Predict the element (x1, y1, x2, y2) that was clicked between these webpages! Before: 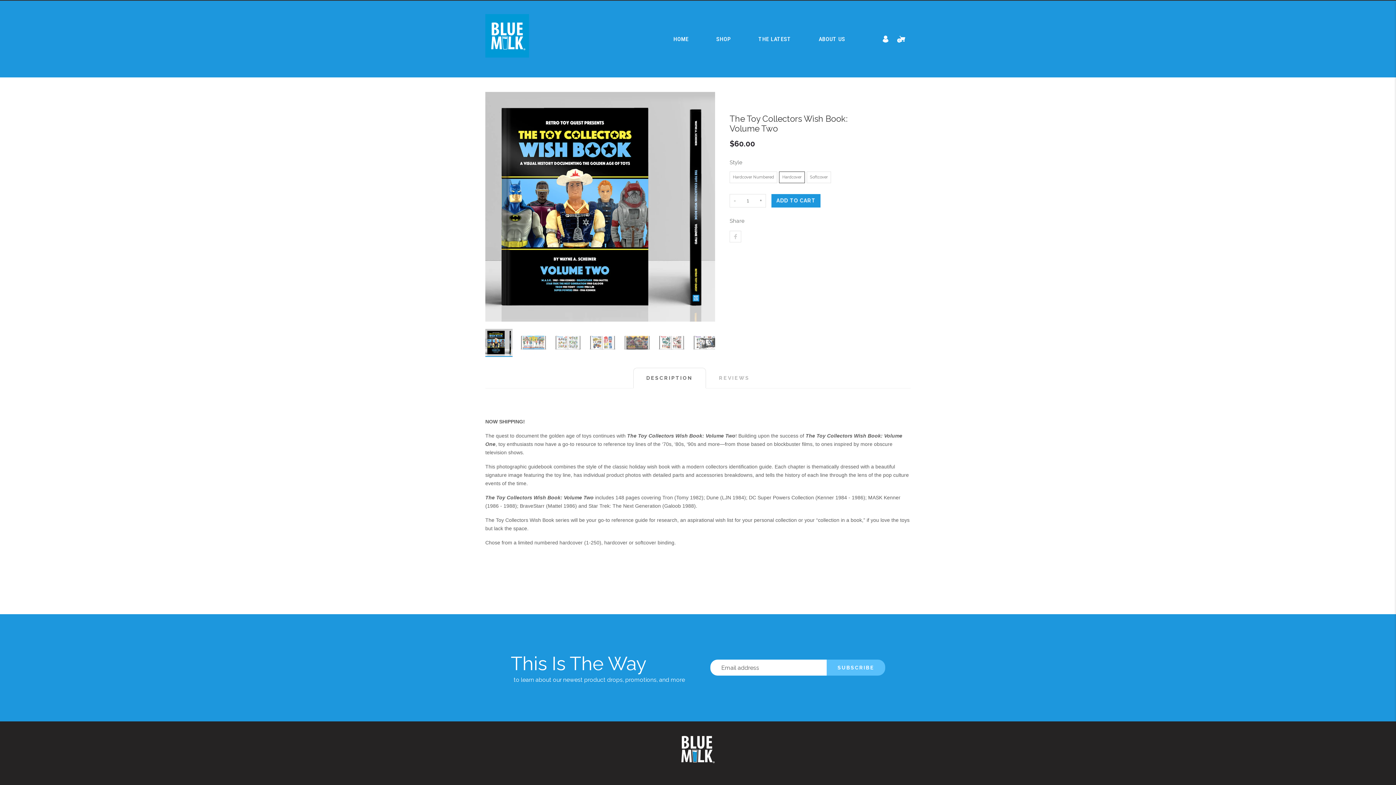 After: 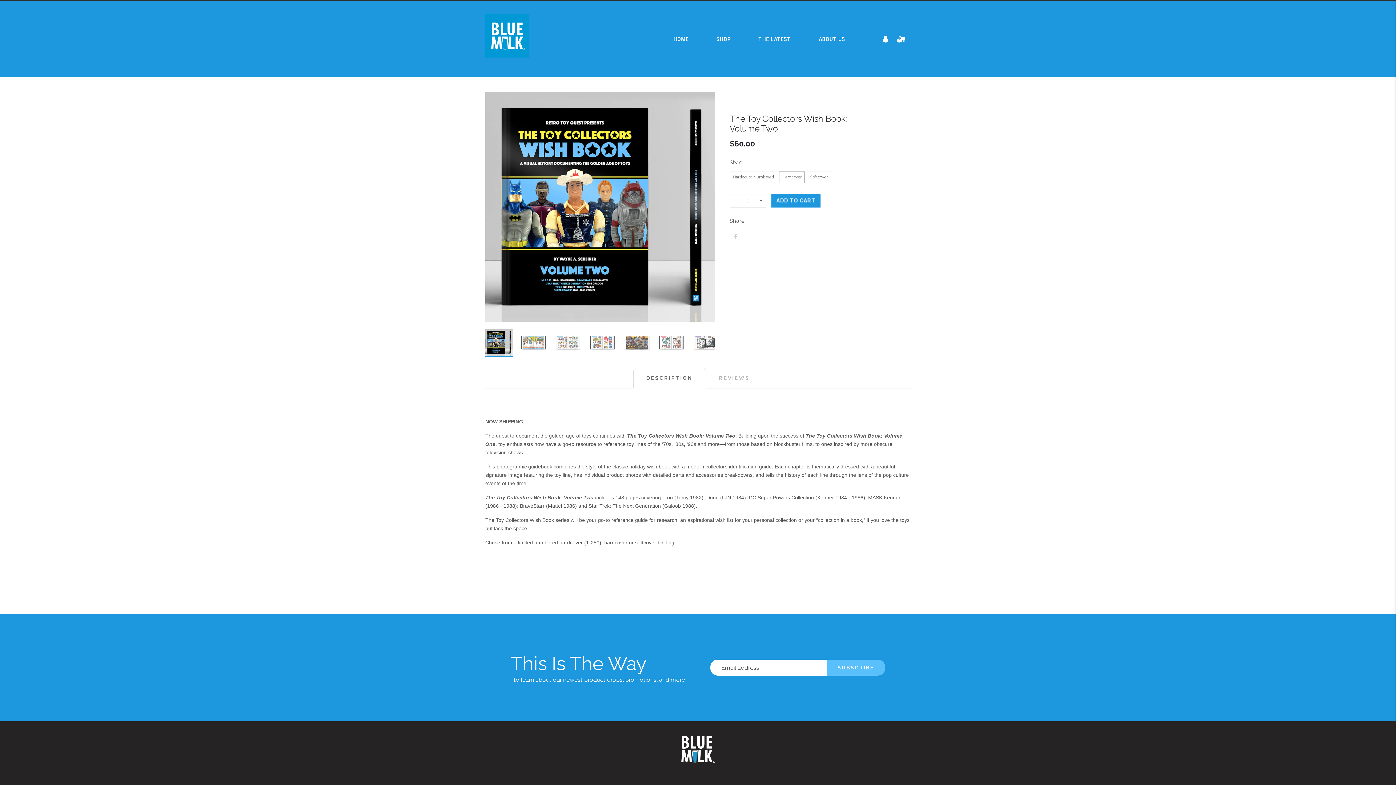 Action: label: DESCRIPTION bbox: (633, 367, 706, 388)